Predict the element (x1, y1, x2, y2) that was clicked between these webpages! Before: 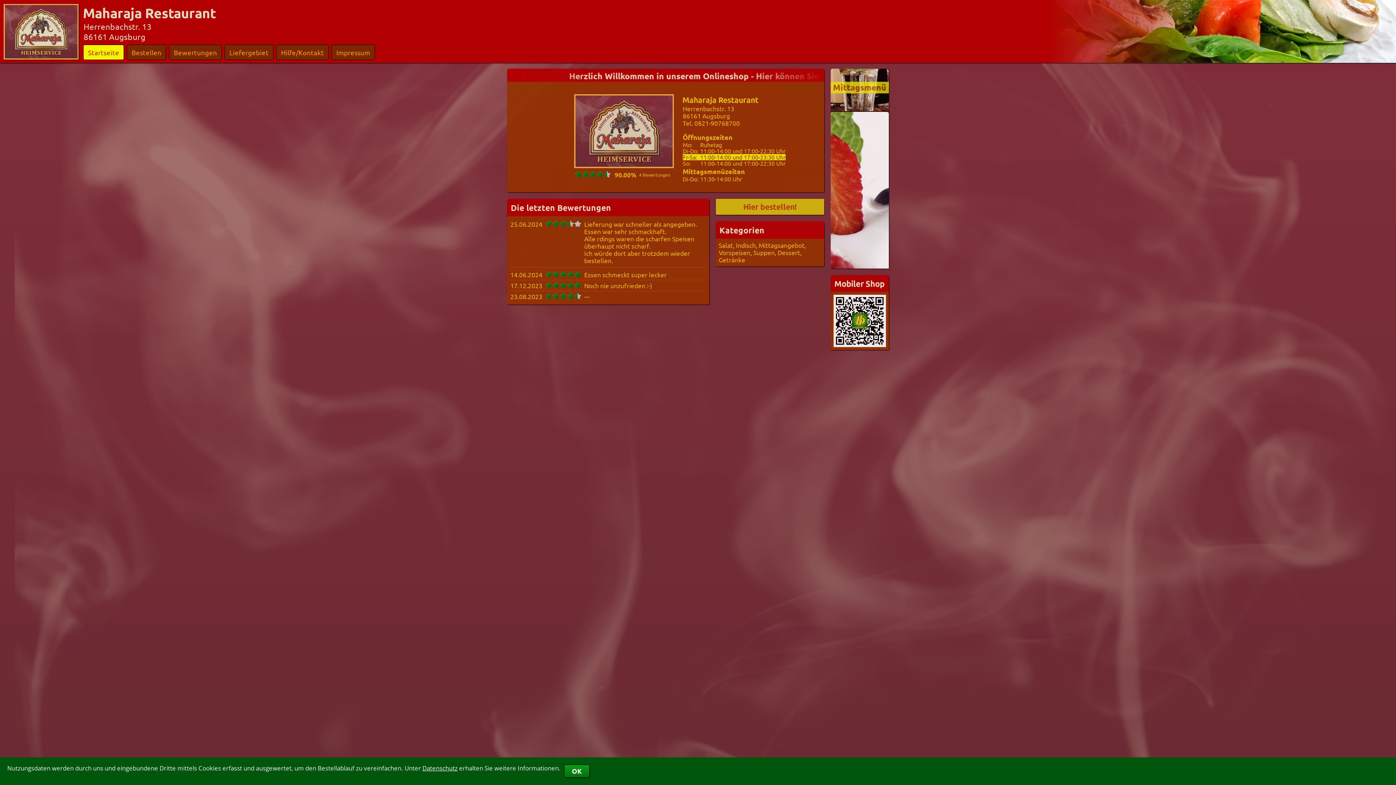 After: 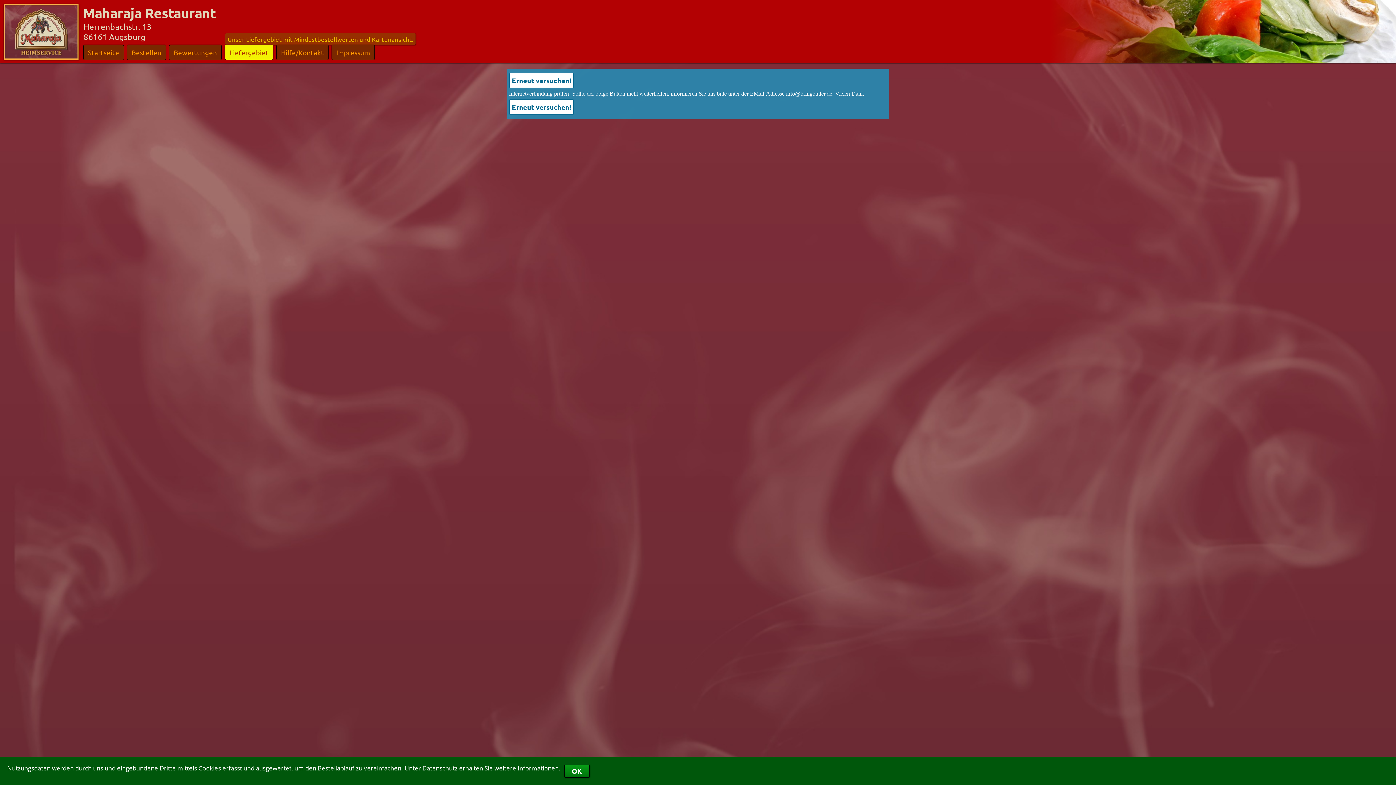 Action: bbox: (225, 45, 273, 59) label: Liefergebiet